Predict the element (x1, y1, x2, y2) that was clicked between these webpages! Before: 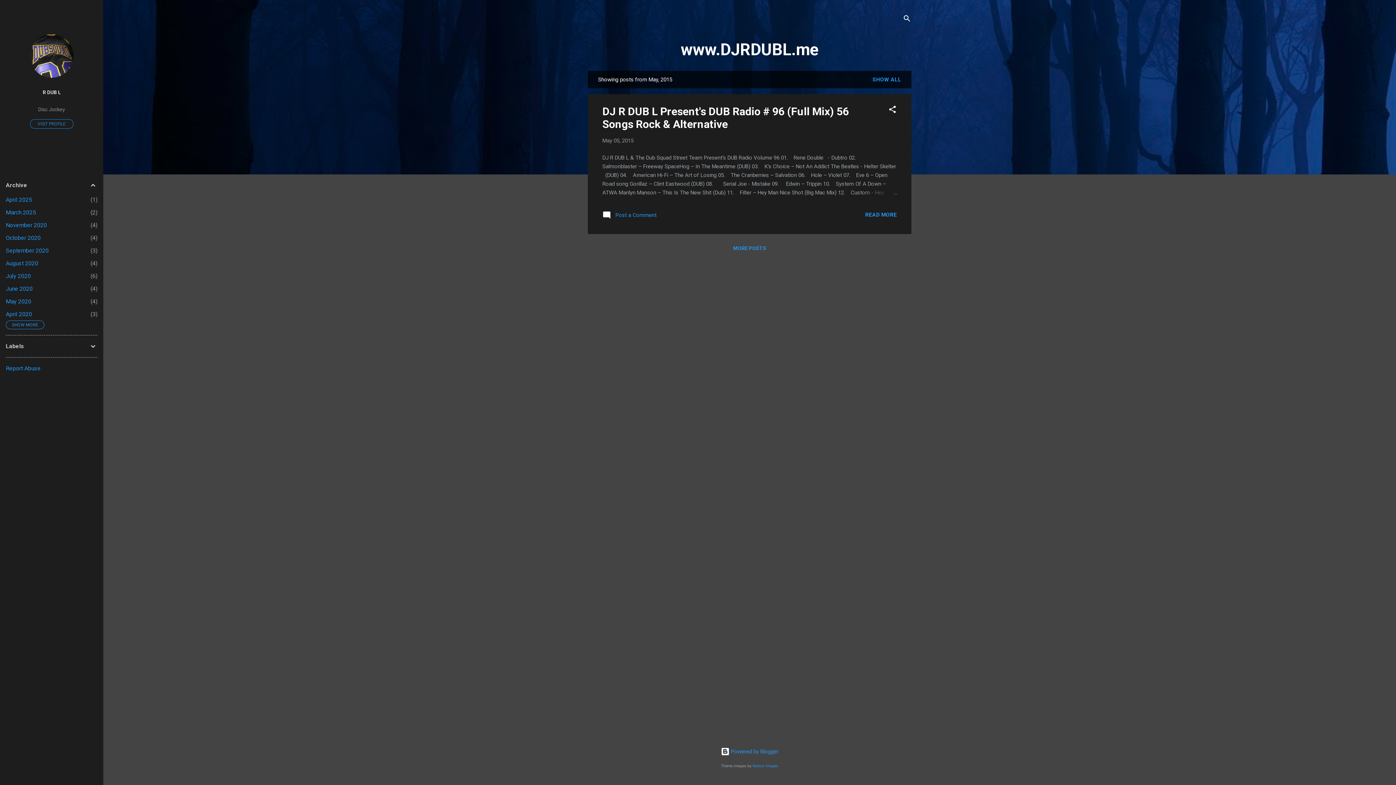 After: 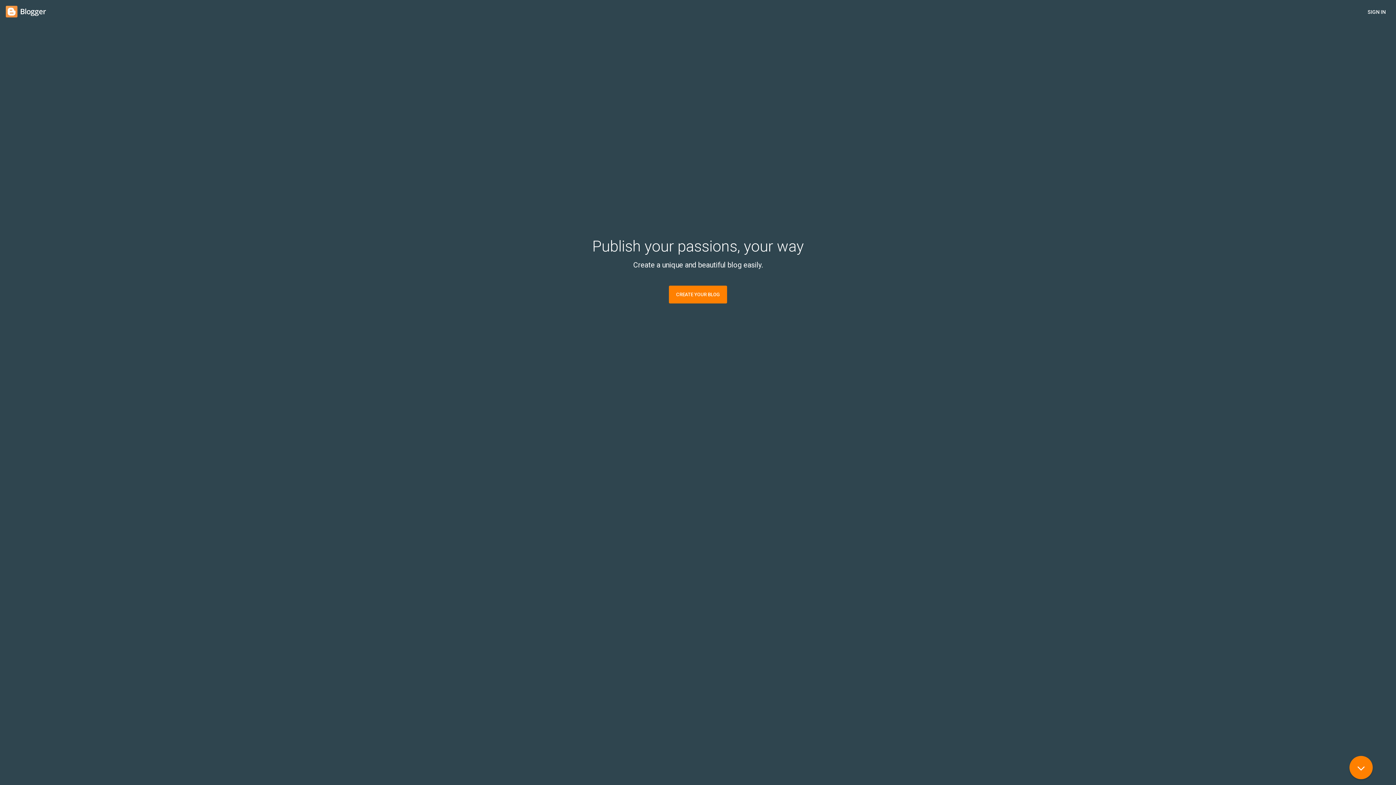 Action: bbox: (720, 748, 778, 755) label:  Powered by Blogger